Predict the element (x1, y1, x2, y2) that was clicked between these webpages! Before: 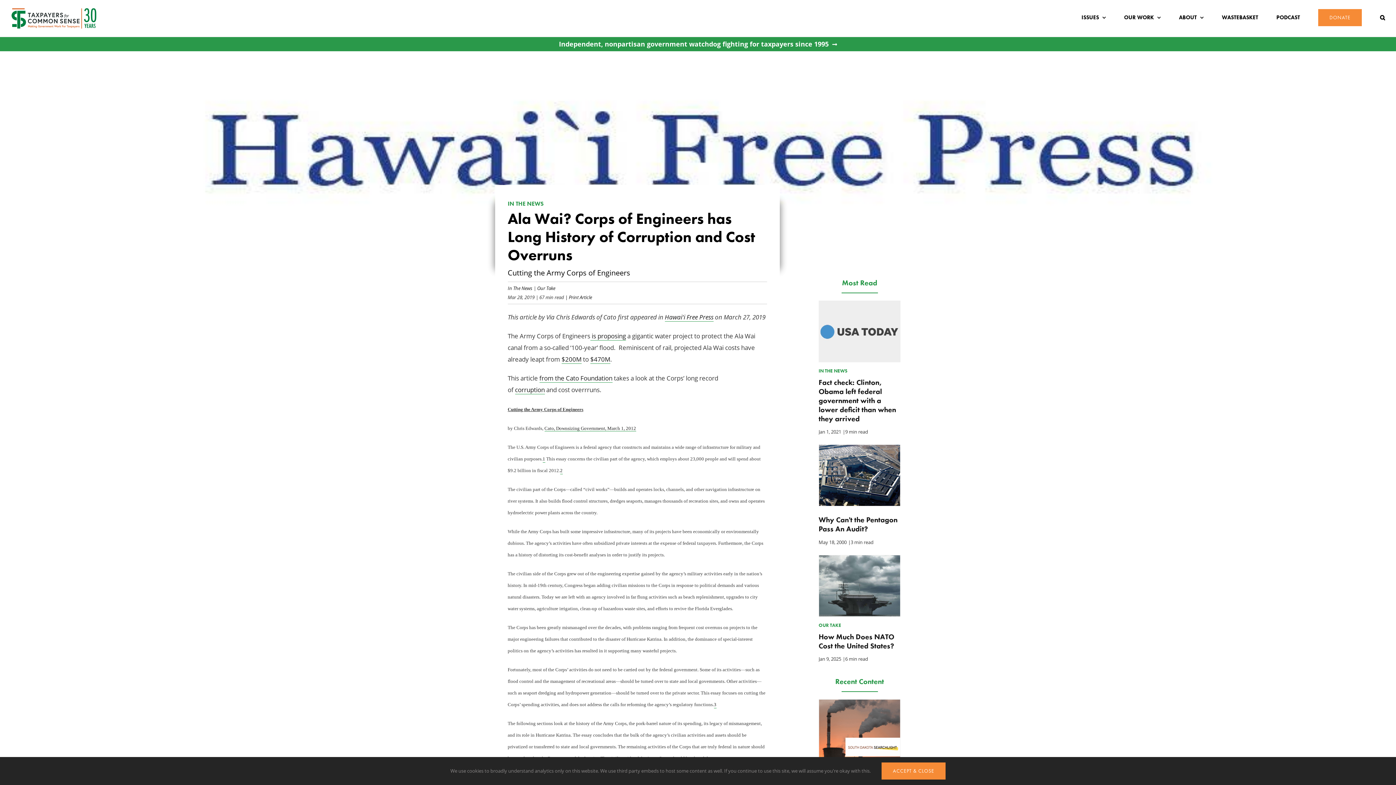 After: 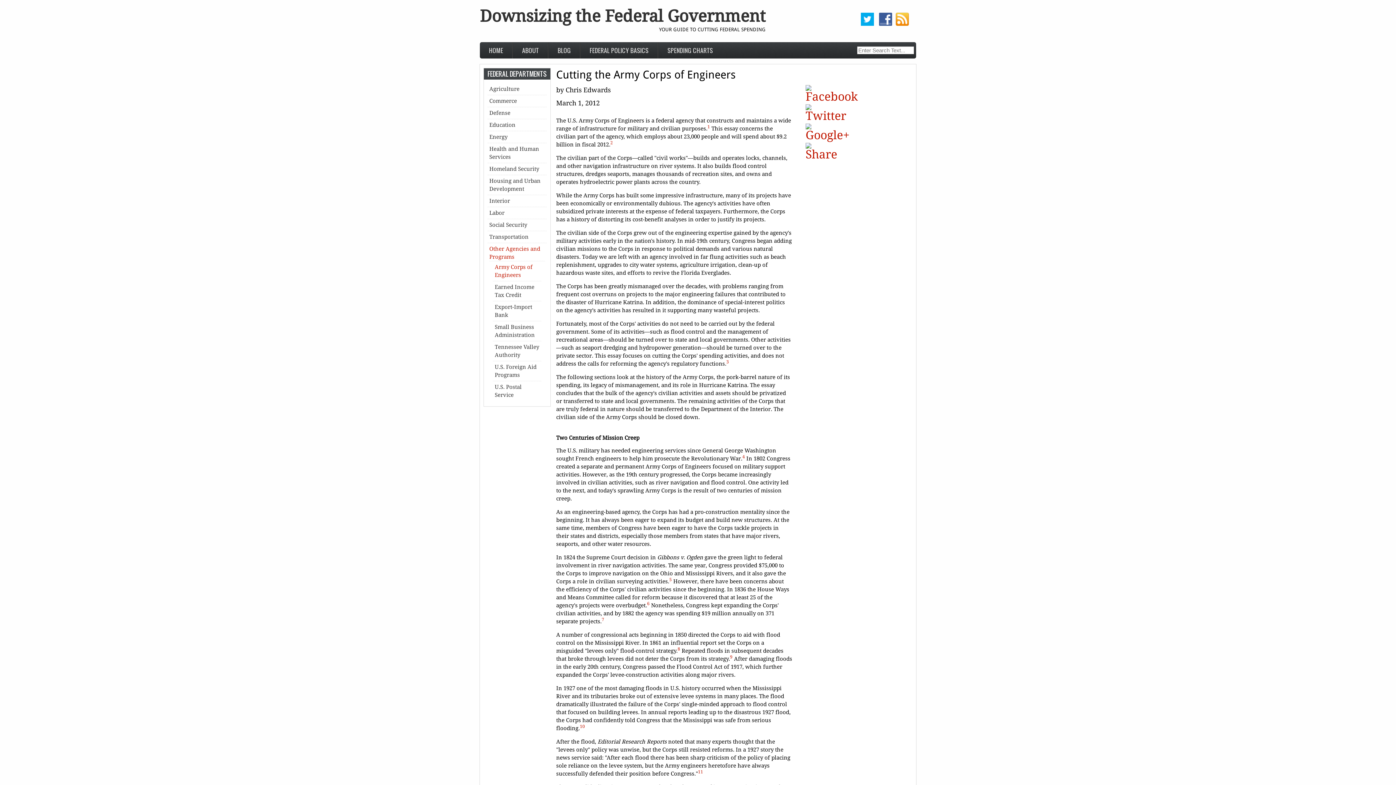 Action: label: 2 bbox: (560, 465, 562, 474)